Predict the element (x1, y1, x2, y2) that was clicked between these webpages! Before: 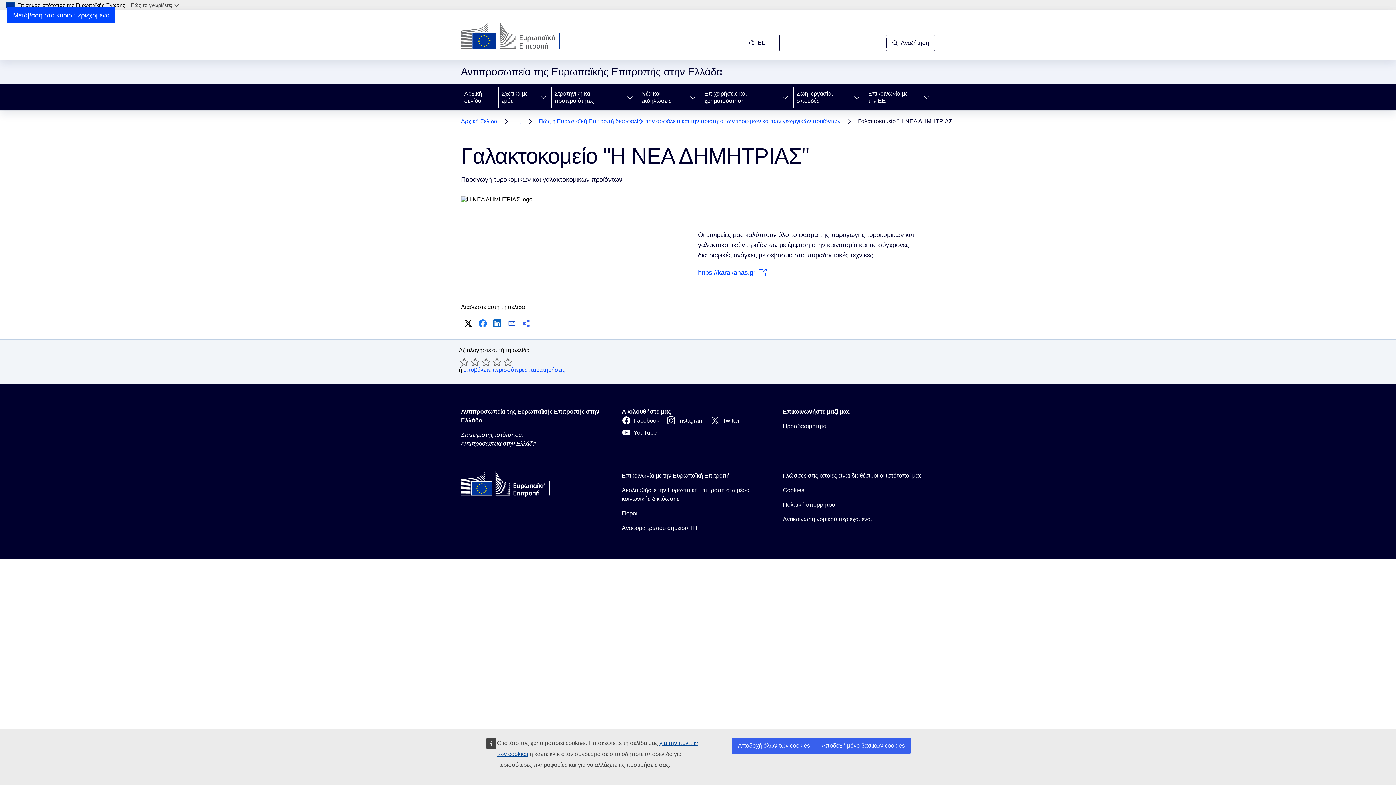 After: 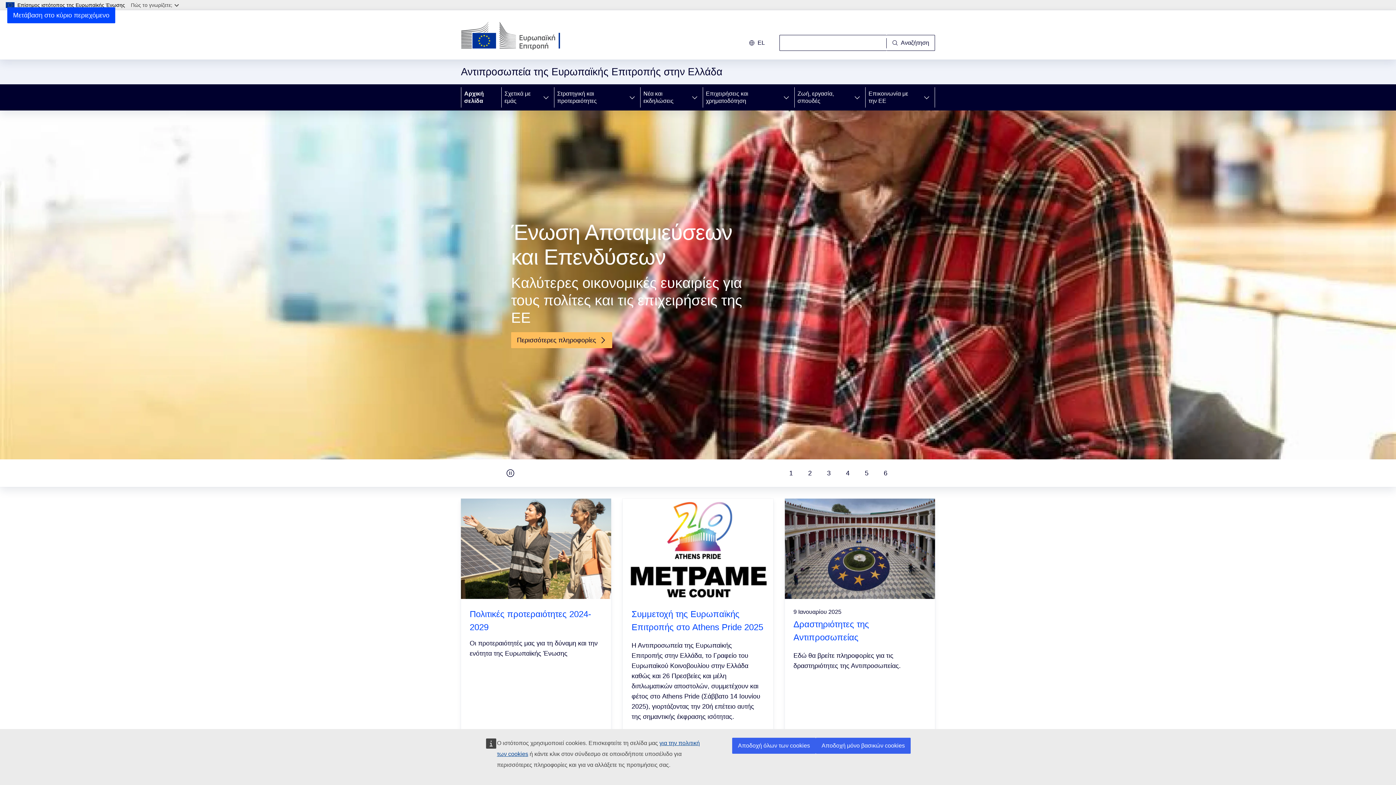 Action: bbox: (461, 116, 497, 126) label: Αρχική Σελίδα